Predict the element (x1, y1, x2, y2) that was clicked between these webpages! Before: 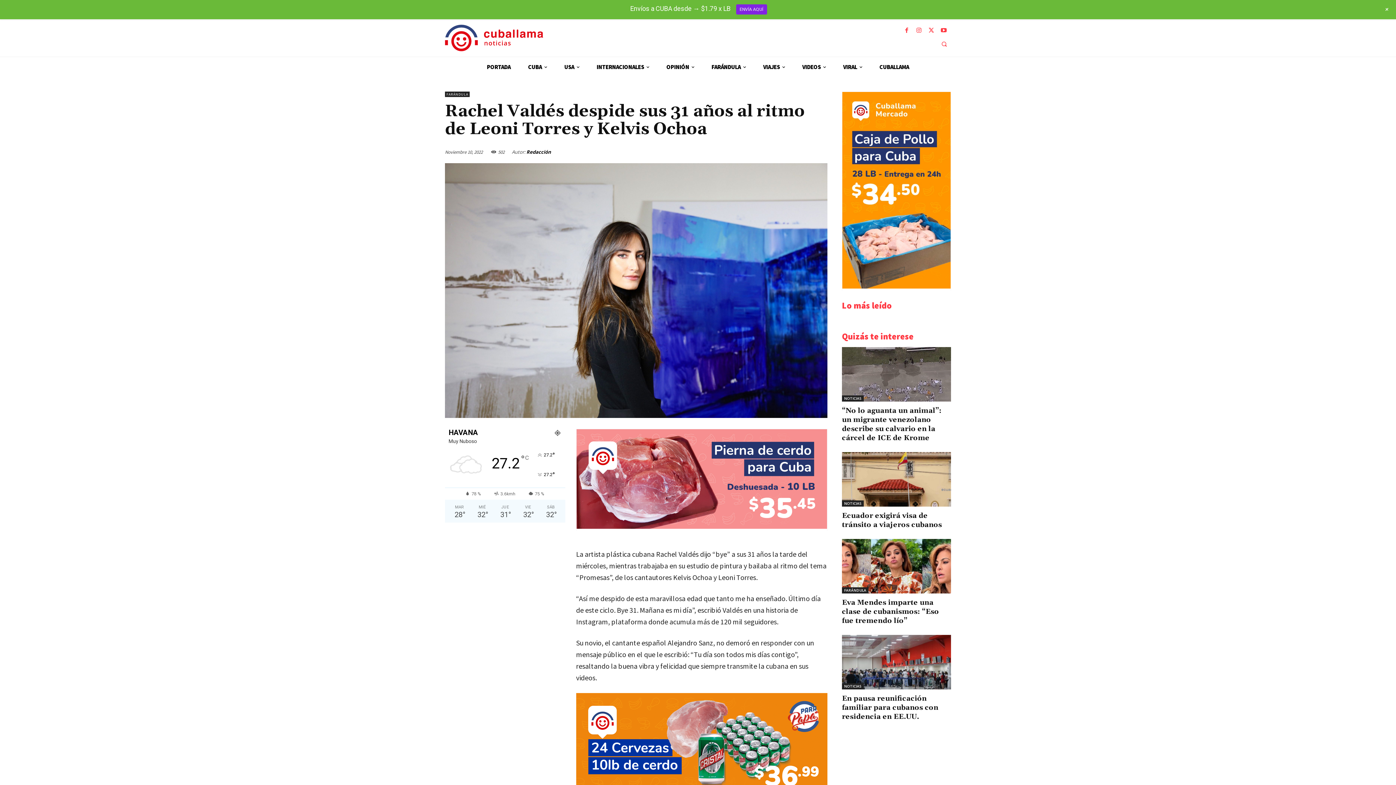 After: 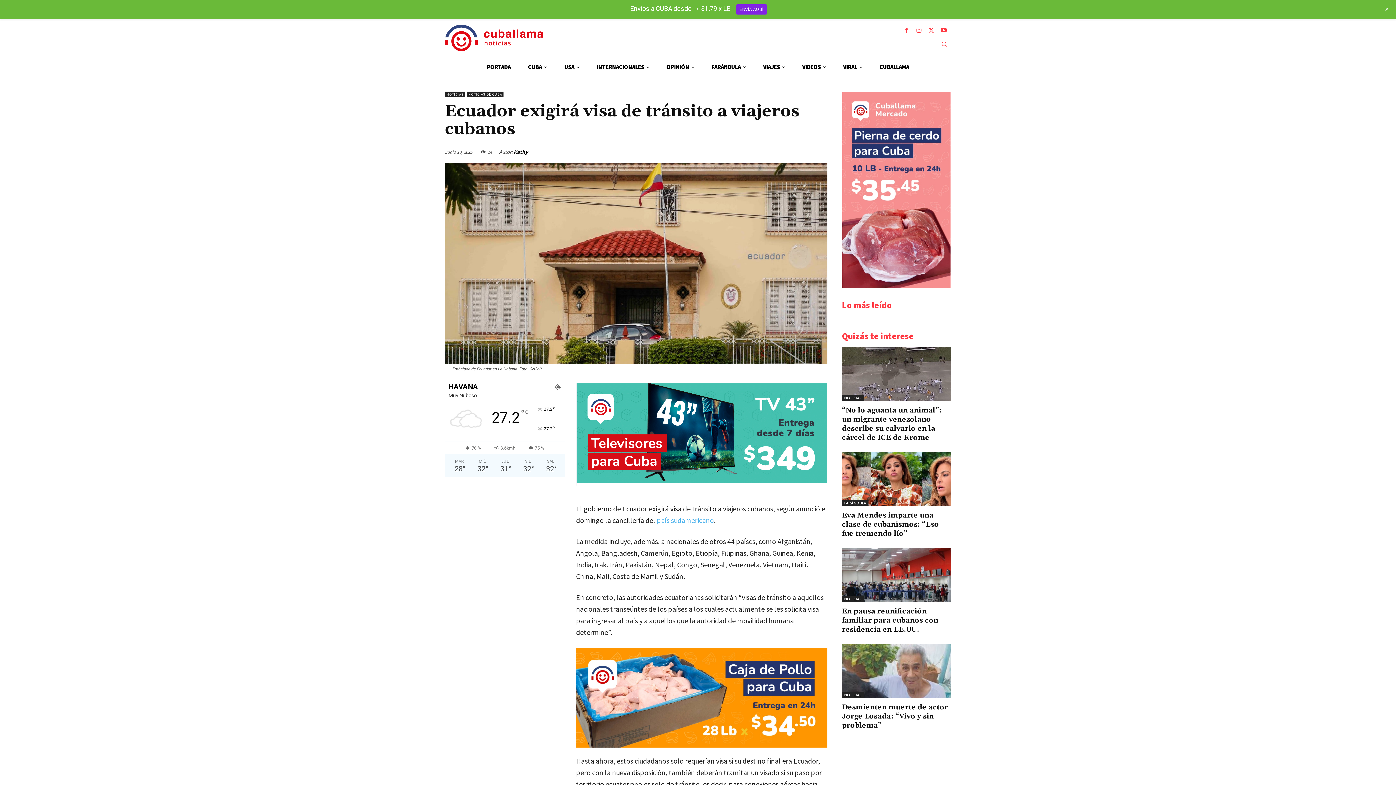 Action: bbox: (842, 511, 942, 529) label: Ecuador exigirá visa de tránsito a viajeros cubanos